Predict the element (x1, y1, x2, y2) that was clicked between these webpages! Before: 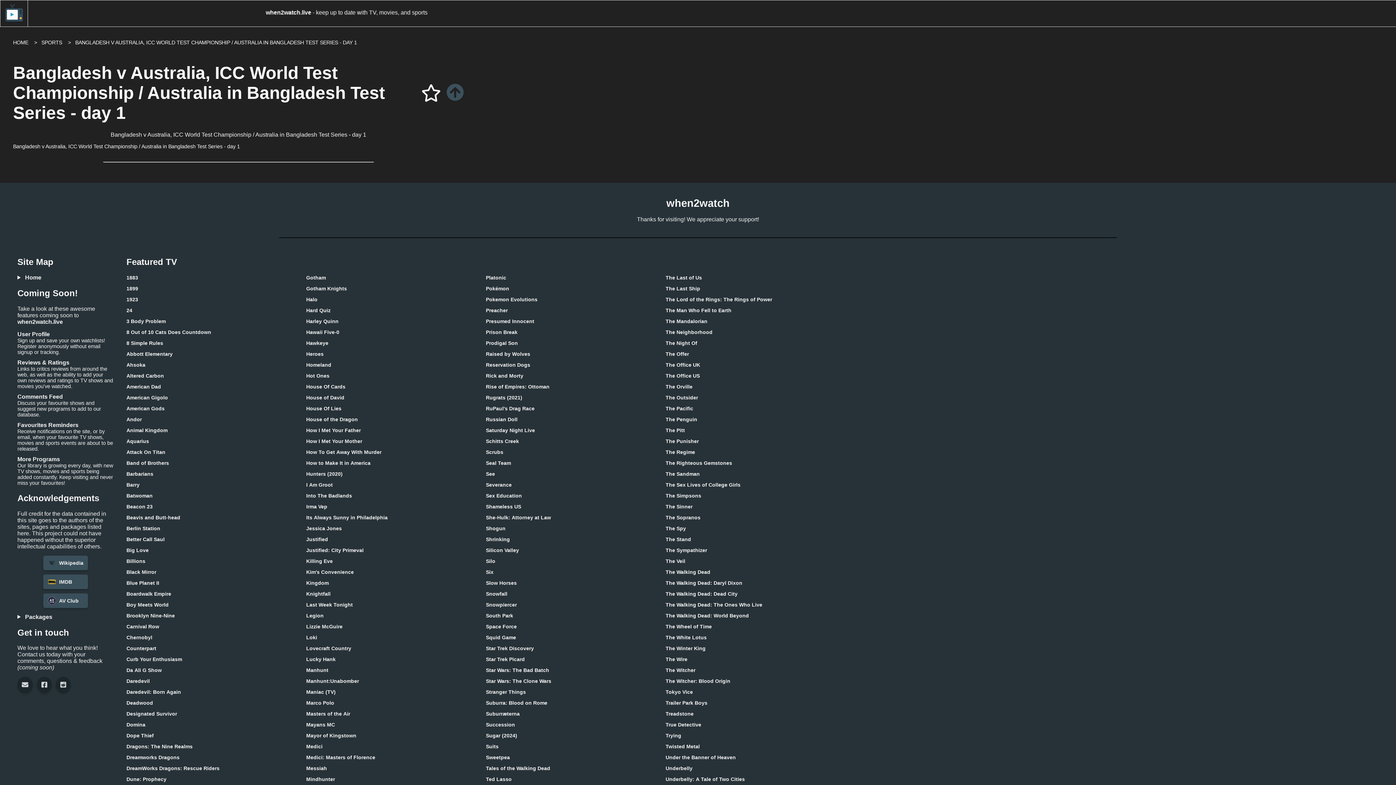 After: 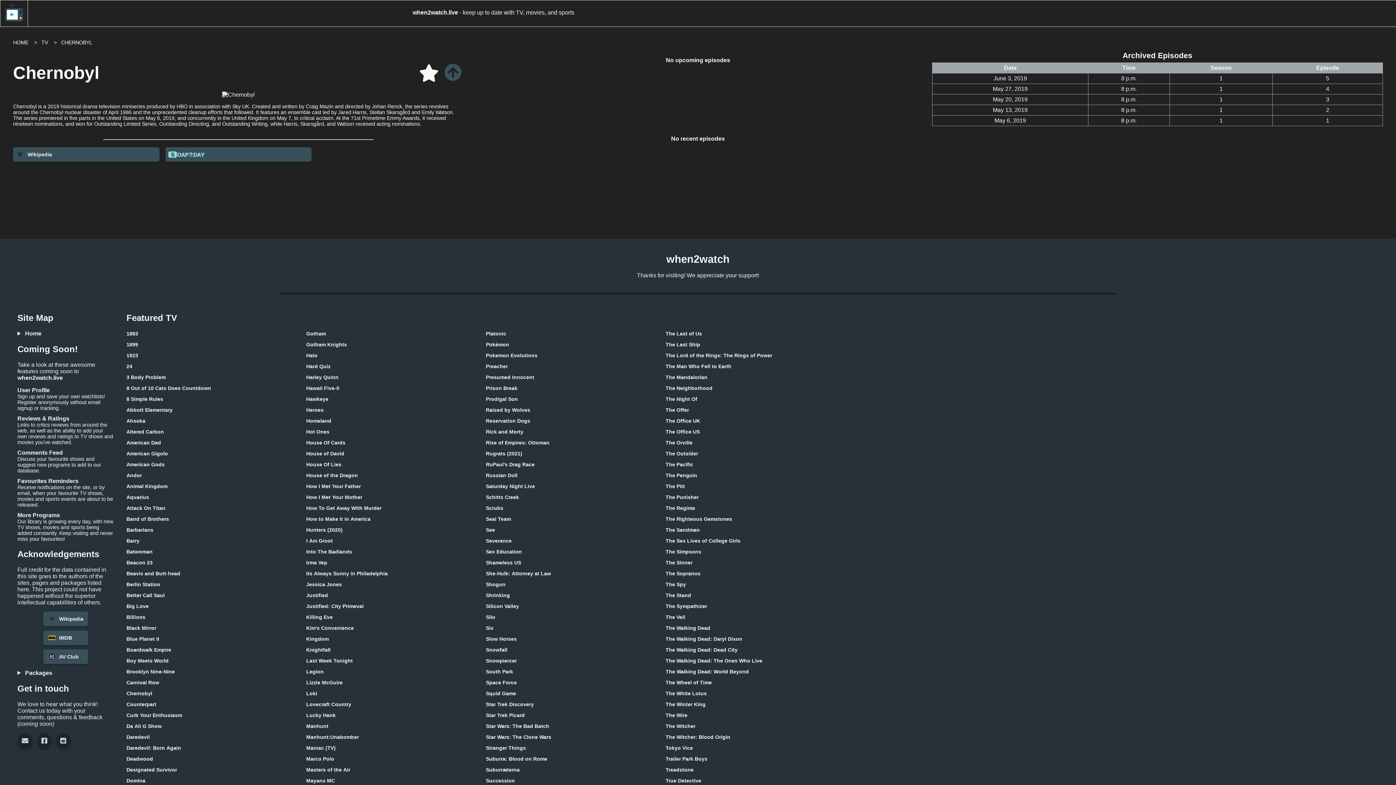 Action: bbox: (126, 631, 152, 644) label: Chernobyl